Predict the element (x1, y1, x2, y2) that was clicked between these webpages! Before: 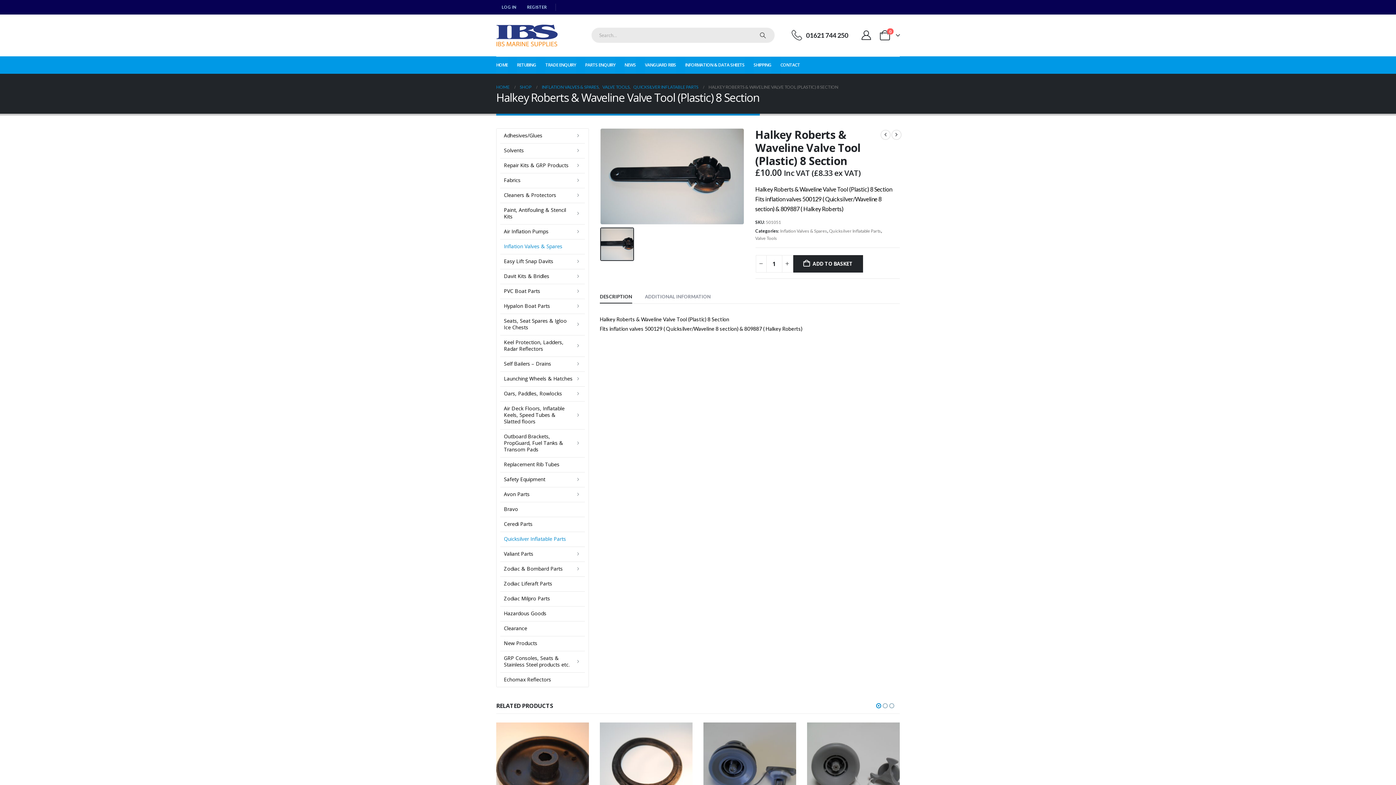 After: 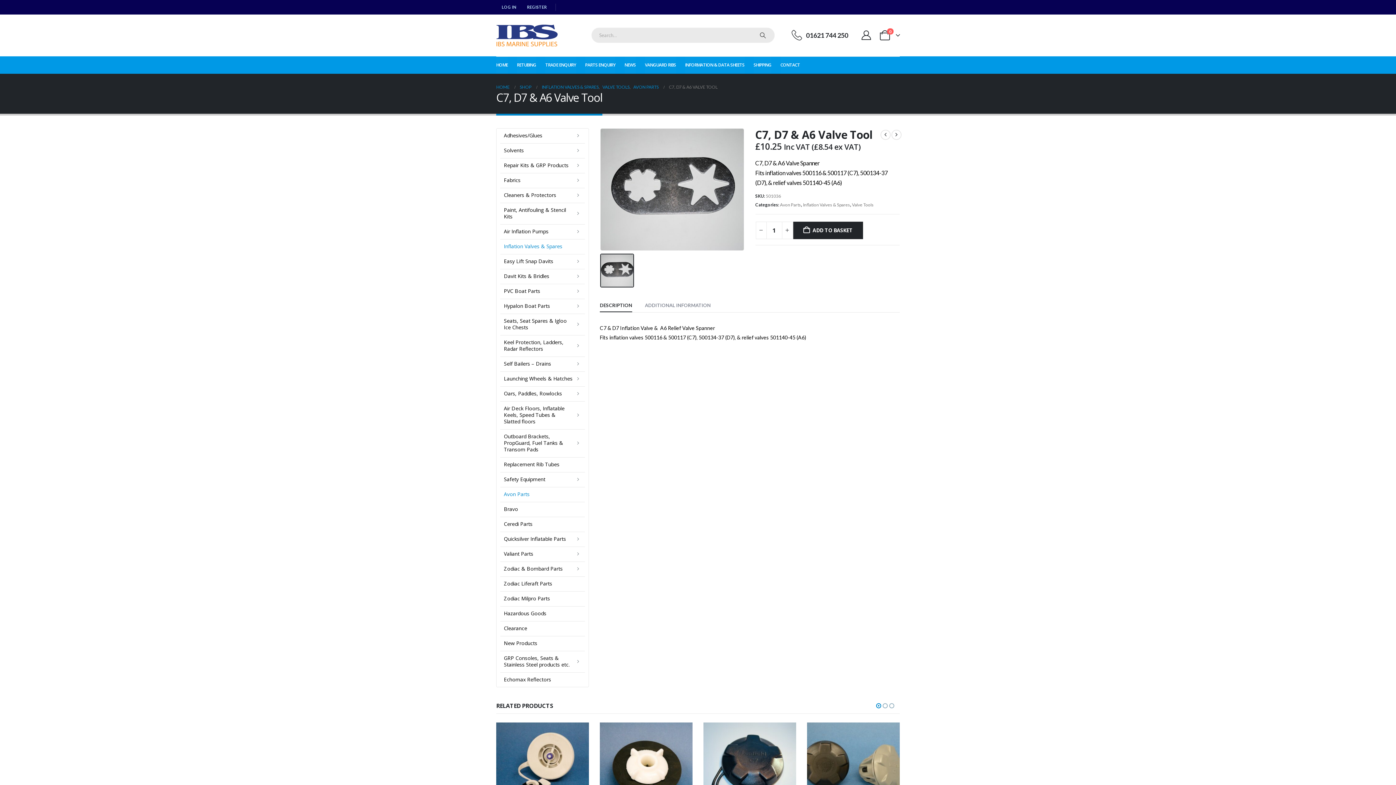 Action: label: prev bbox: (880, 129, 890, 139)